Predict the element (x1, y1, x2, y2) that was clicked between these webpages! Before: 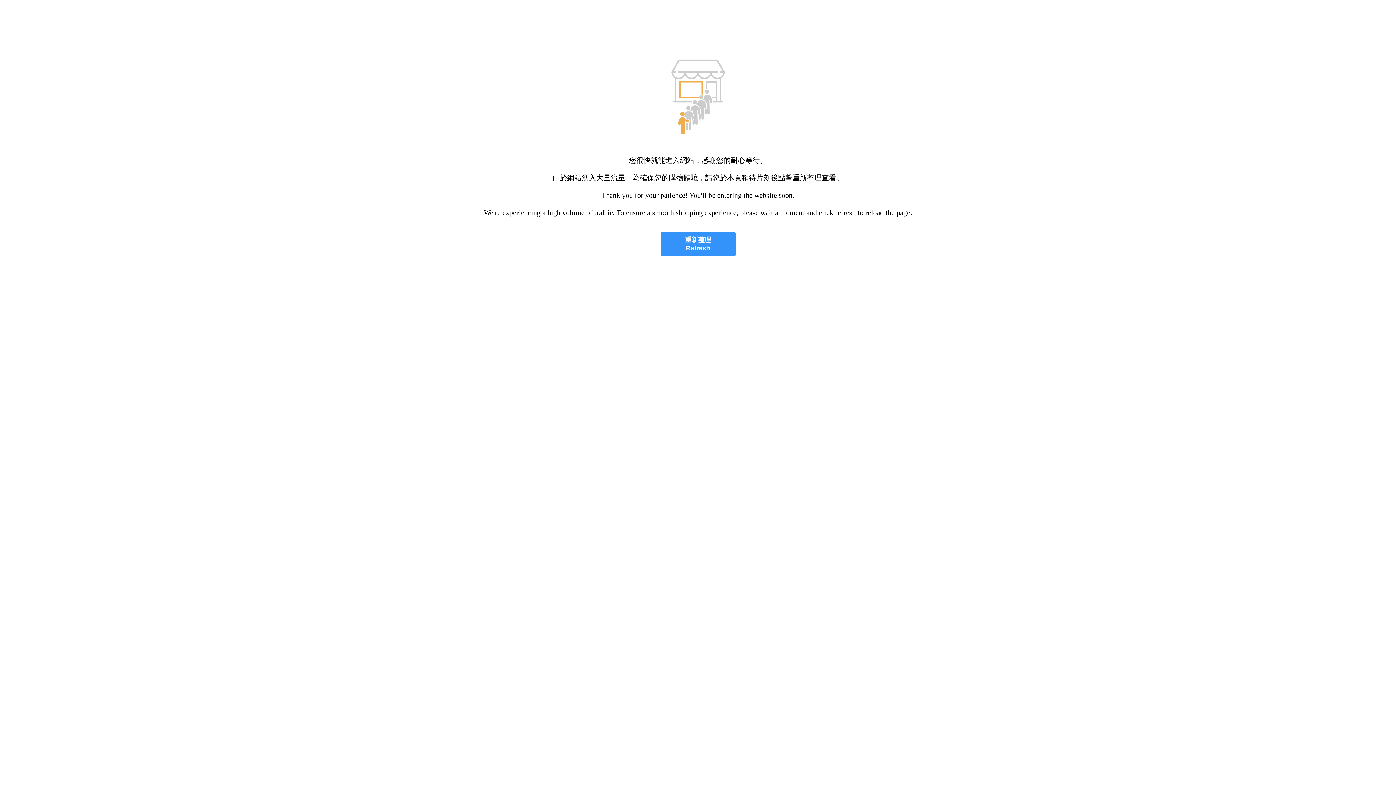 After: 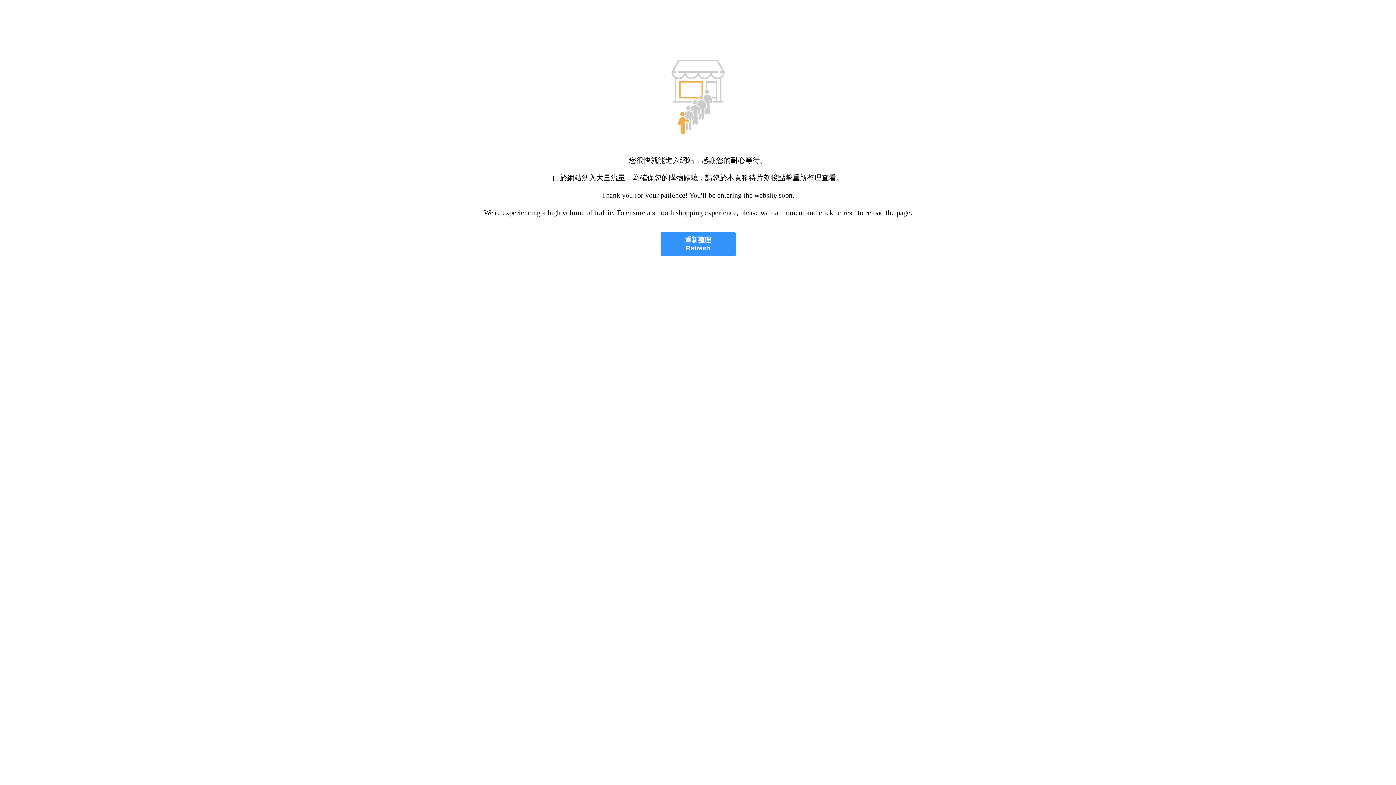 Action: label: 重新整理
Refresh bbox: (660, 232, 735, 256)